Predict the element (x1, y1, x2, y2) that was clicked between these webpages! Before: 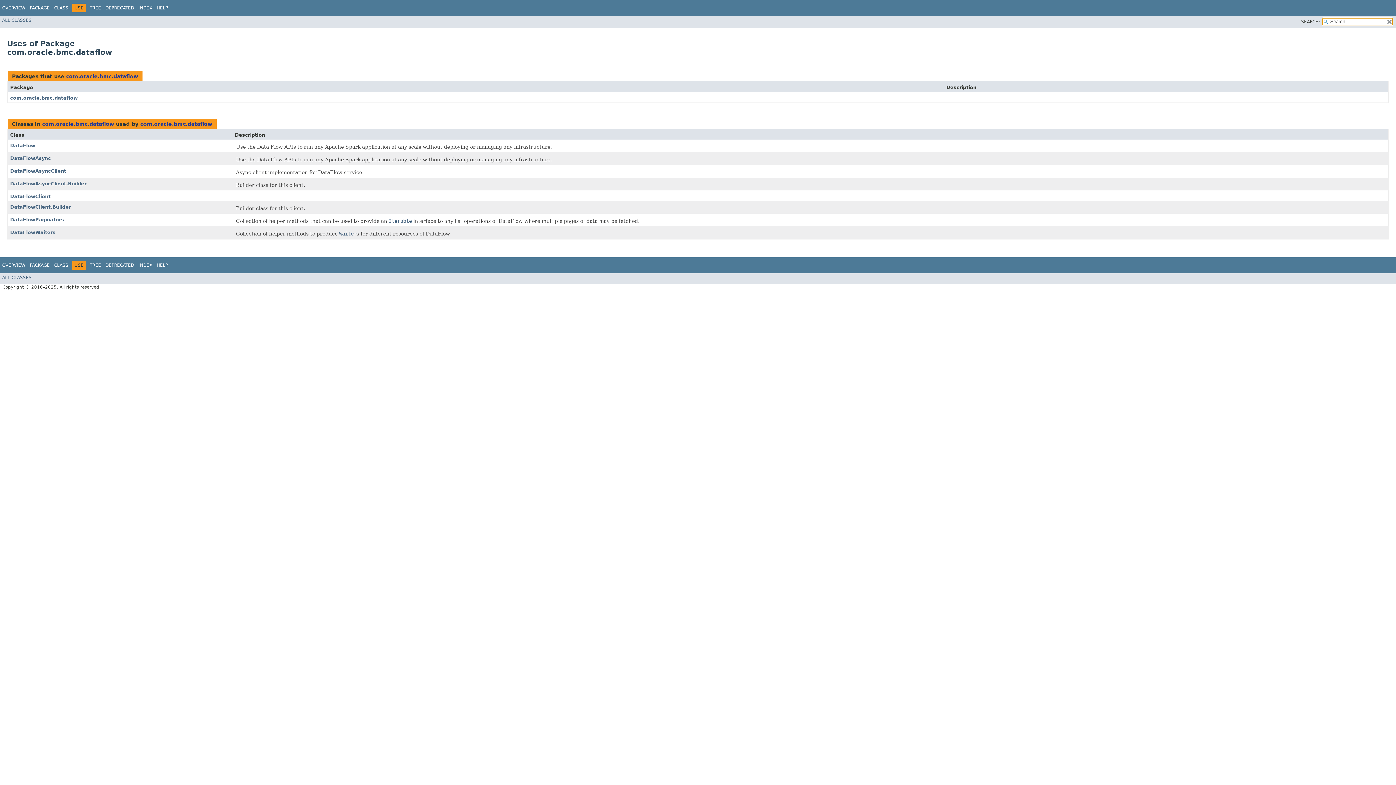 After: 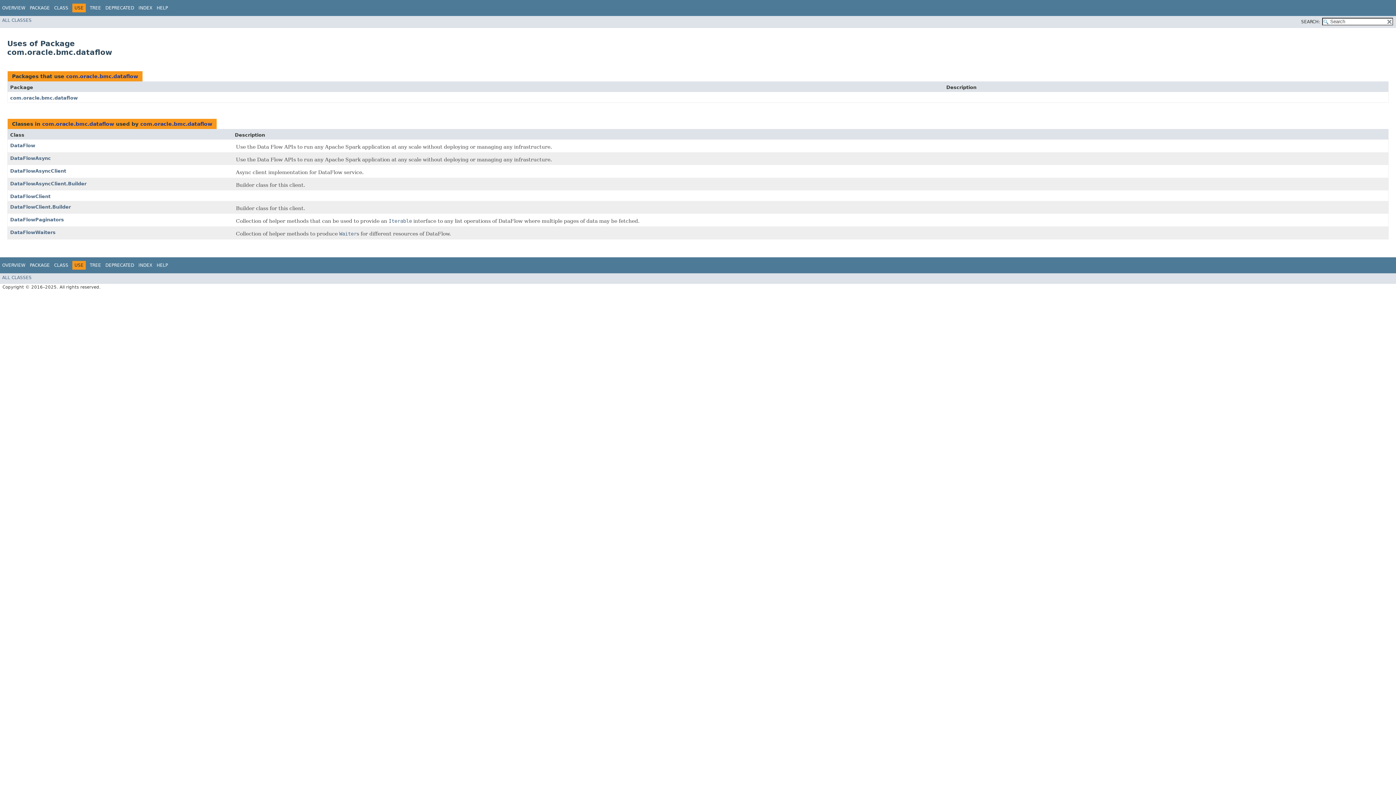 Action: bbox: (179, 3, 180, 8) label:  